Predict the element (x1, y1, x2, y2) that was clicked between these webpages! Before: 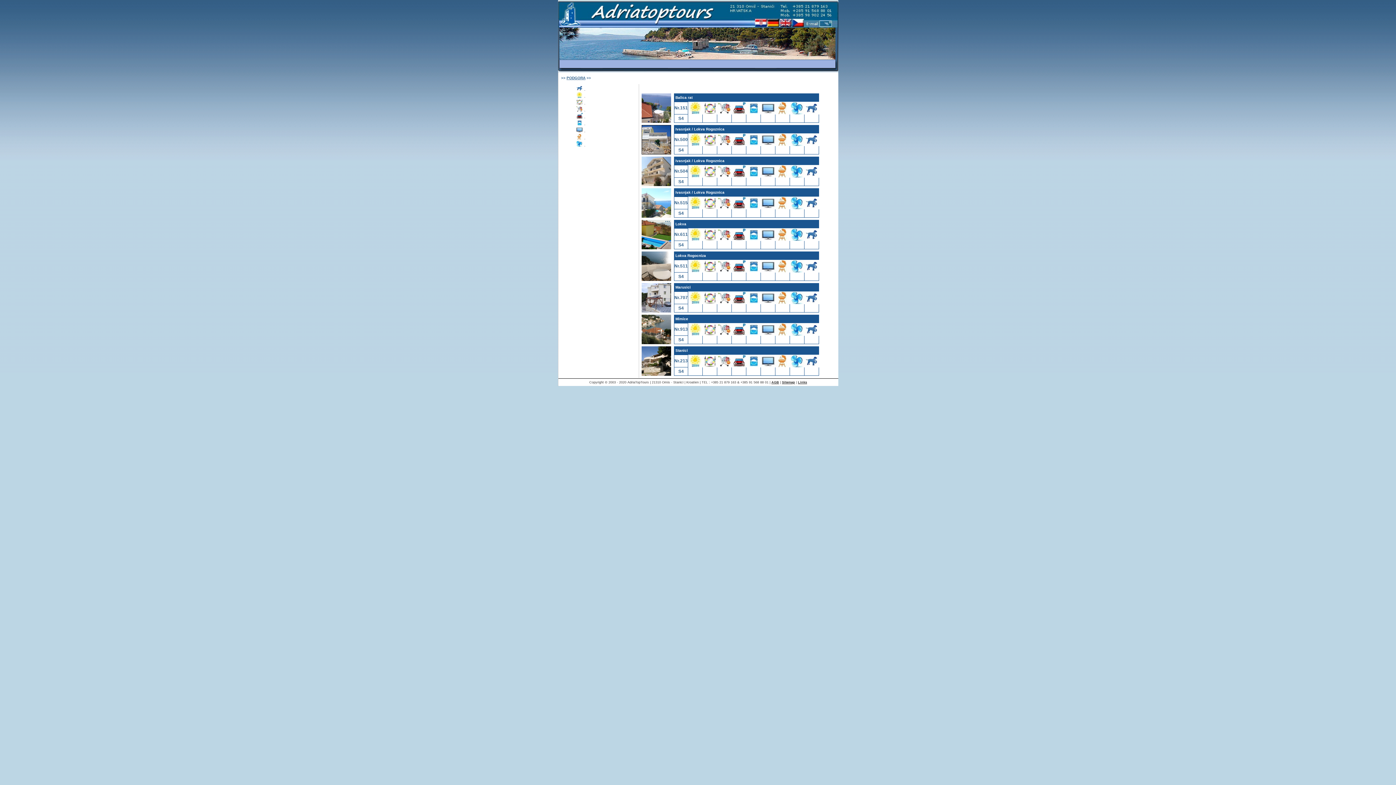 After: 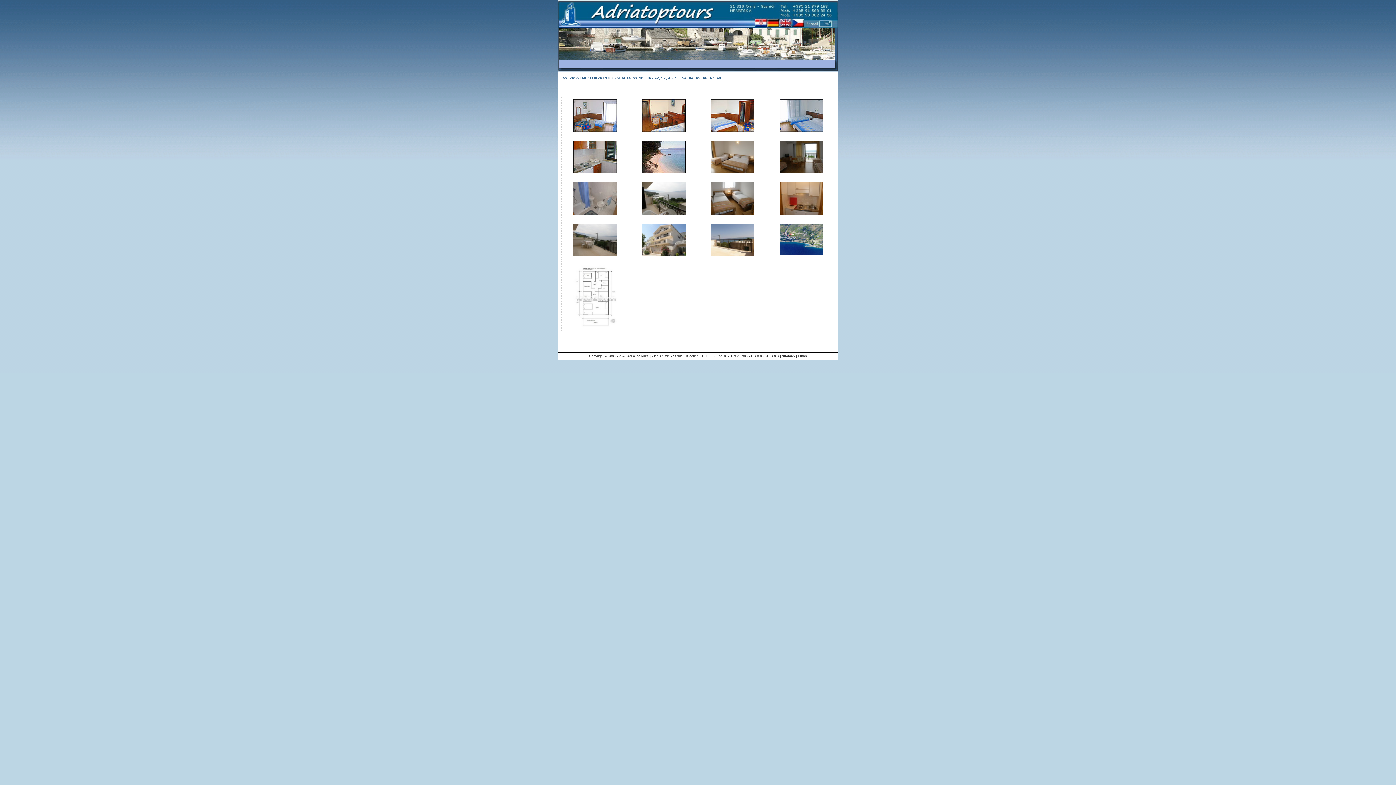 Action: bbox: (641, 181, 671, 187)